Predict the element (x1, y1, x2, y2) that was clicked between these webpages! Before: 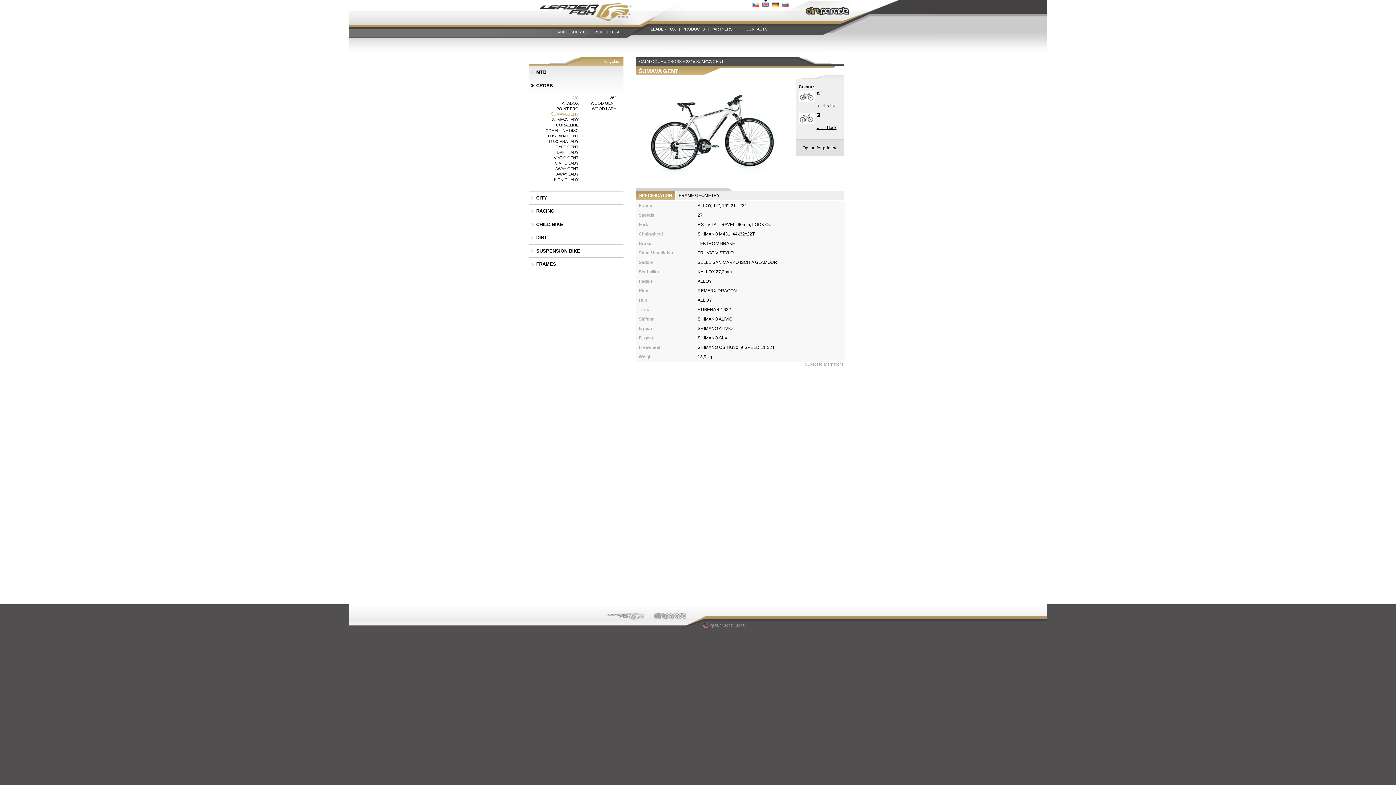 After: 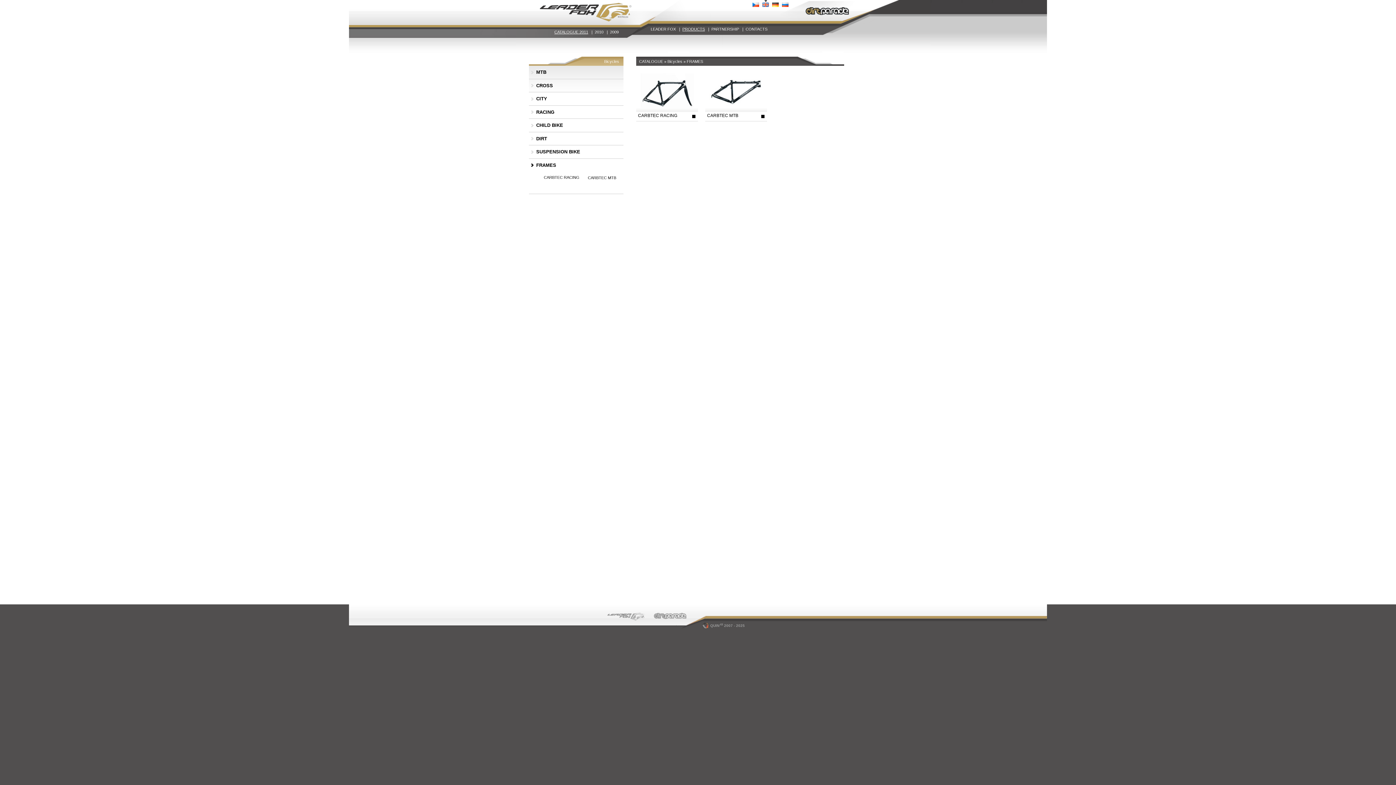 Action: bbox: (536, 261, 556, 266) label: FRAMES